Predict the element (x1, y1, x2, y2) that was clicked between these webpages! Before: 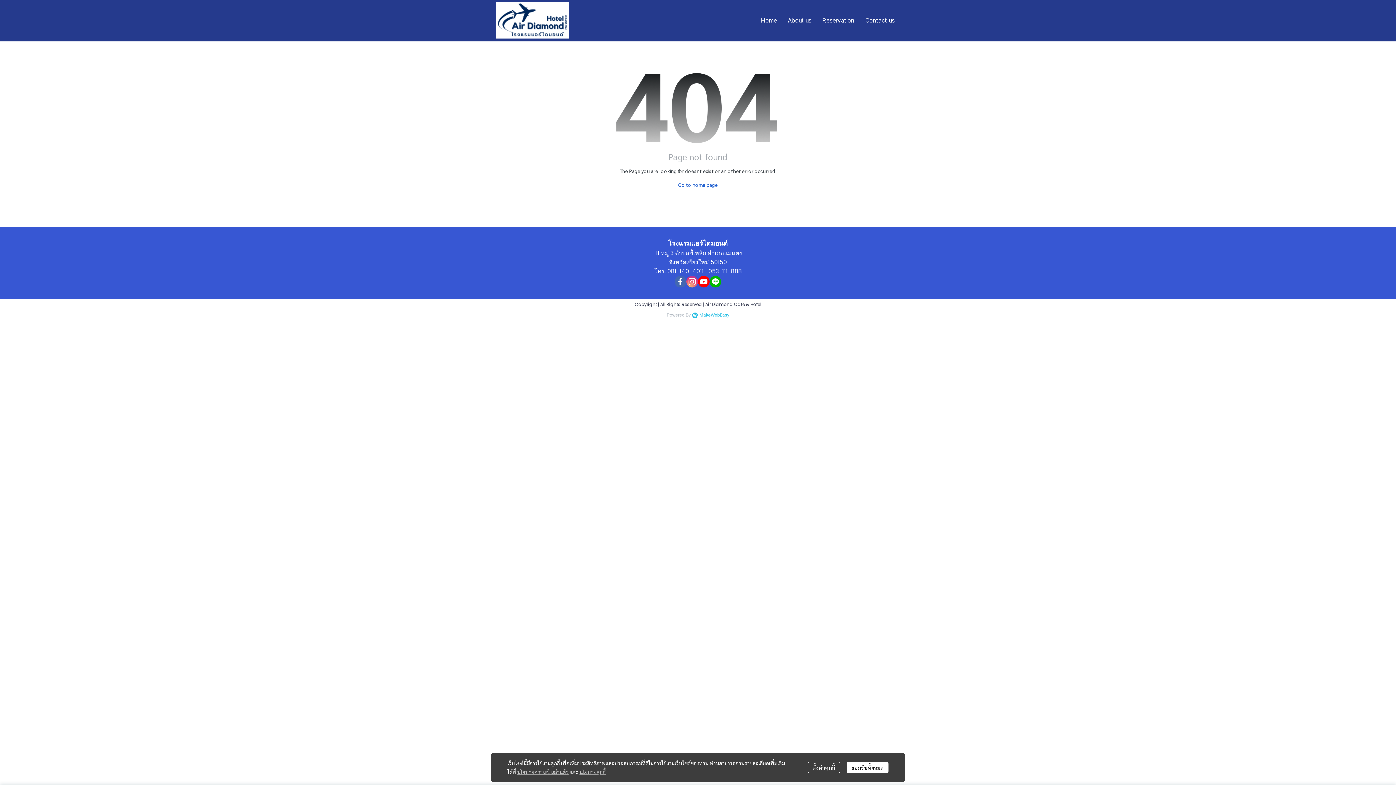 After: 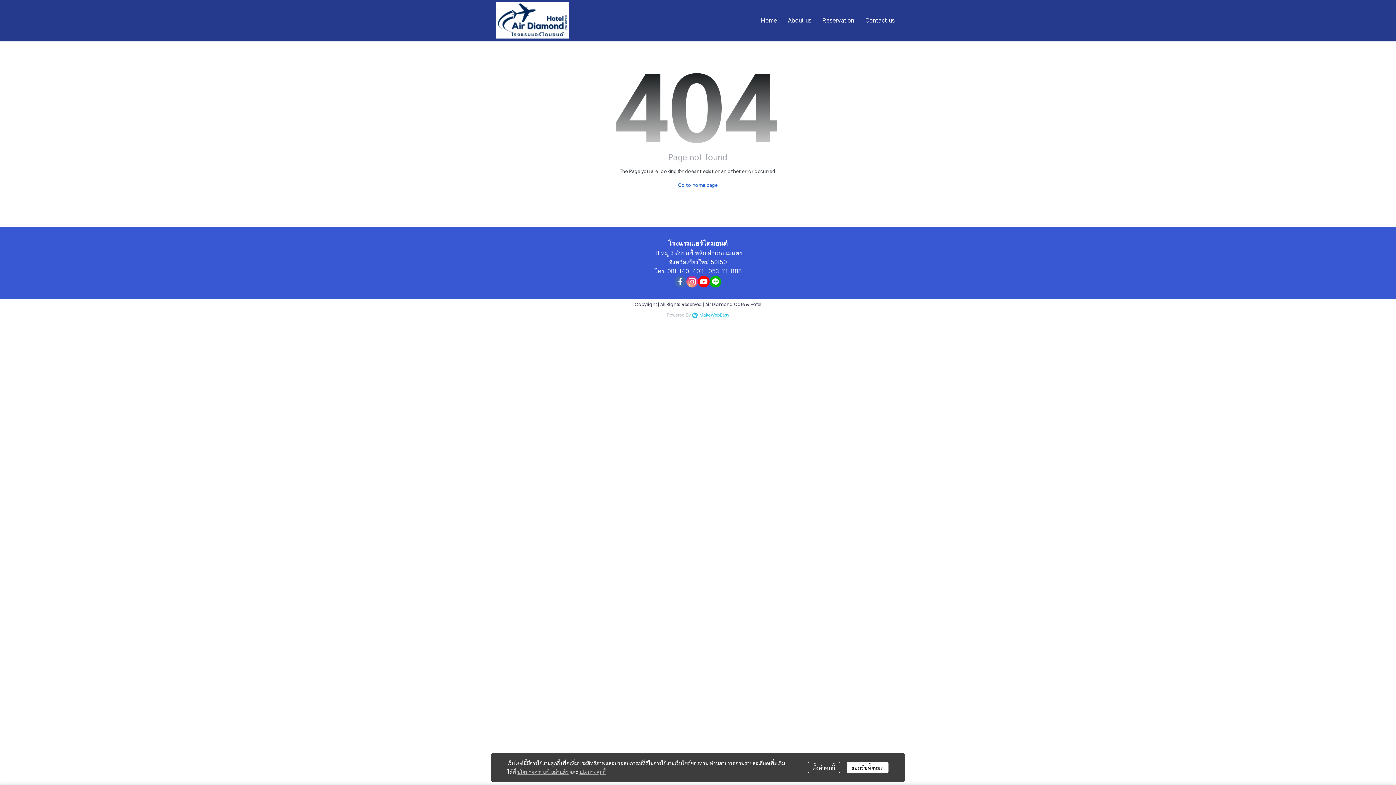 Action: bbox: (698, 276, 709, 287)